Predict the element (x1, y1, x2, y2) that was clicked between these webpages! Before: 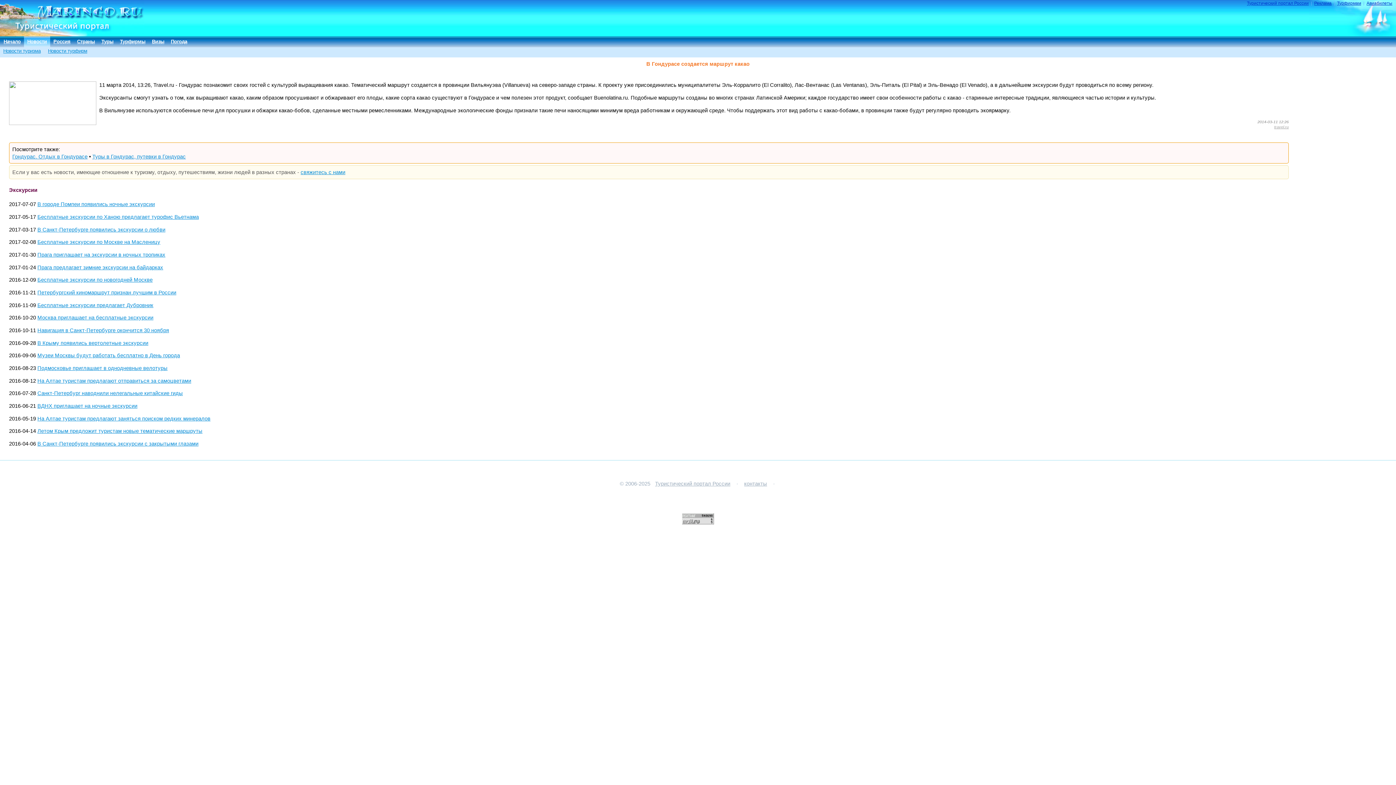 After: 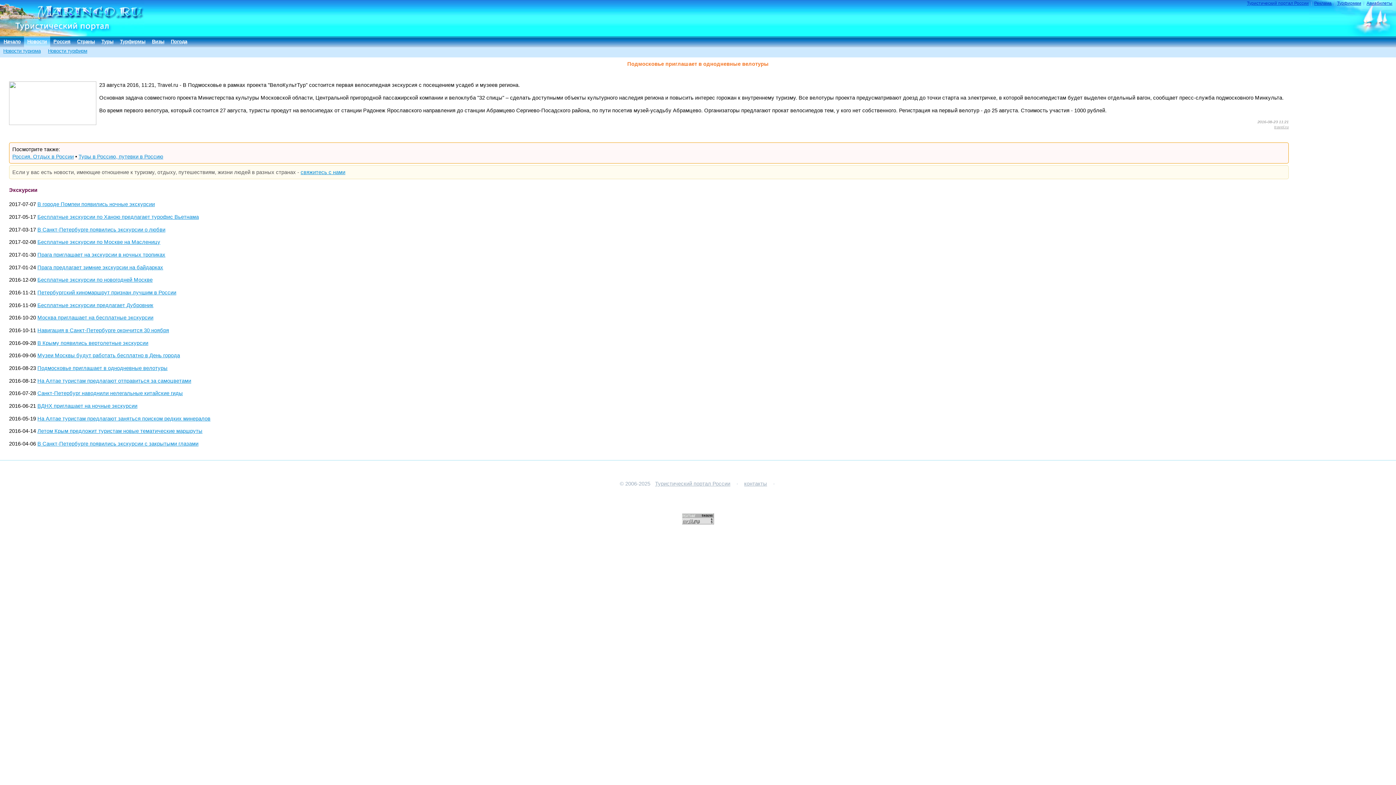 Action: label: Подмосковье приглашает в однодневные велотуры bbox: (37, 365, 167, 371)